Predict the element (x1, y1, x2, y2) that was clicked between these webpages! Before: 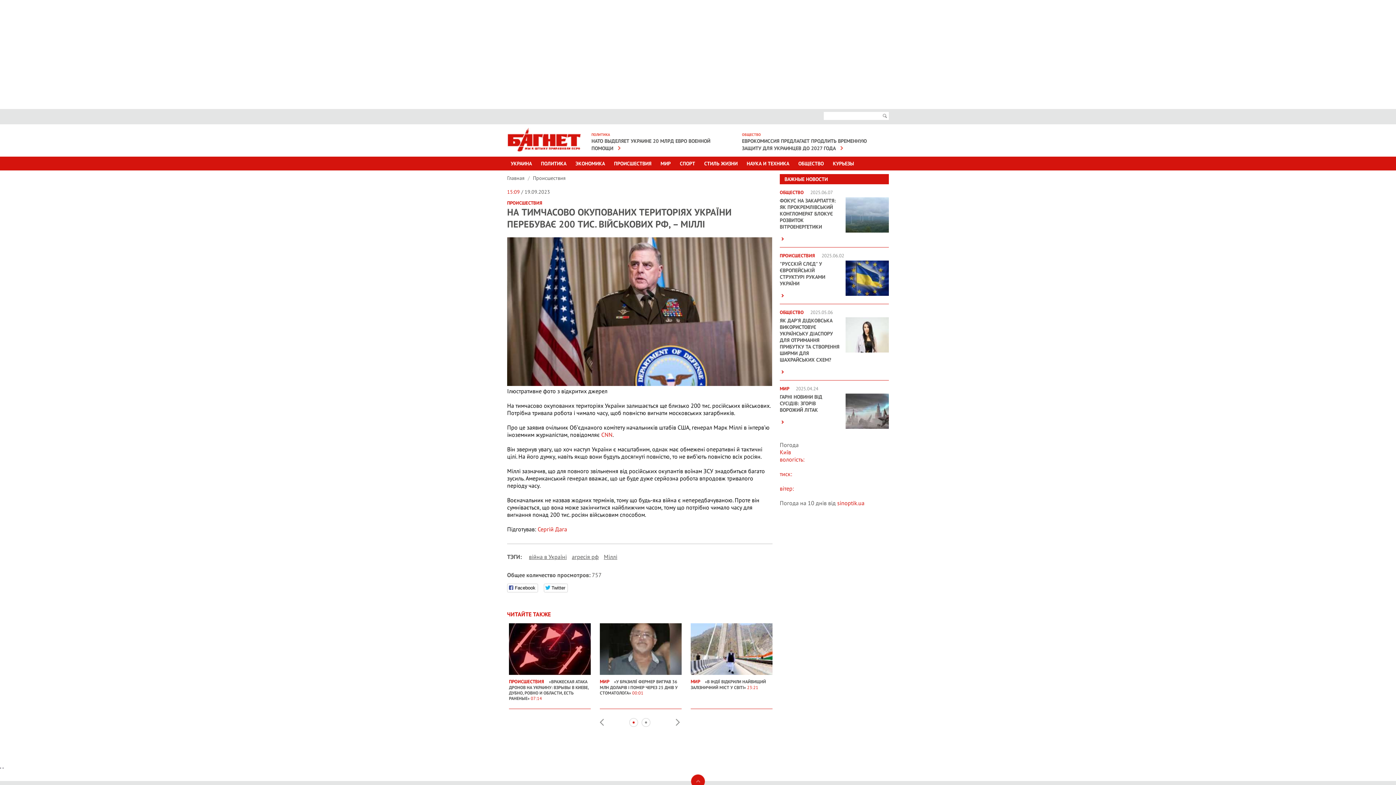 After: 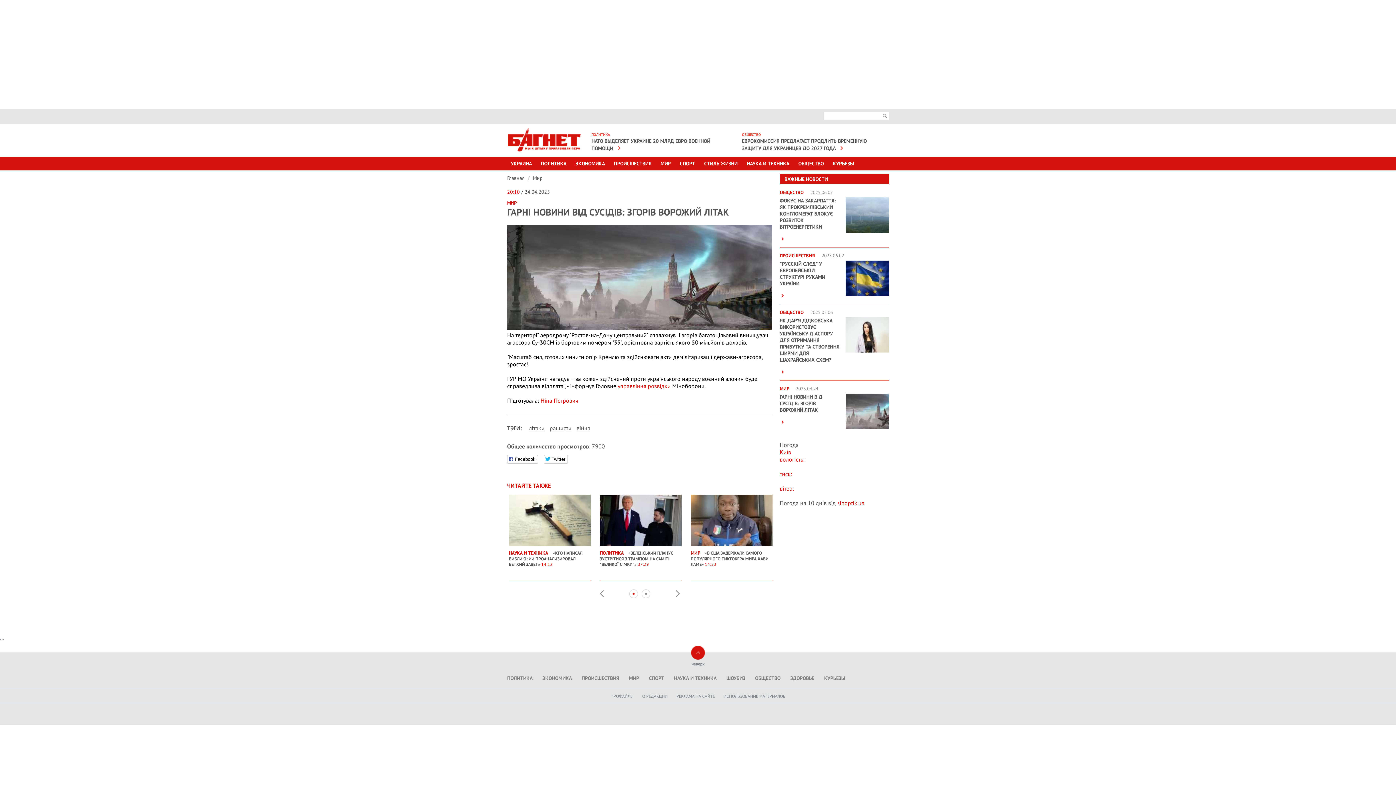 Action: bbox: (780, 393, 822, 413) label: ГАРНІ НОВИНИ ВІД СУСІДІВ: ЗГОРІВ ВОРОЖИЙ ЛІТАК